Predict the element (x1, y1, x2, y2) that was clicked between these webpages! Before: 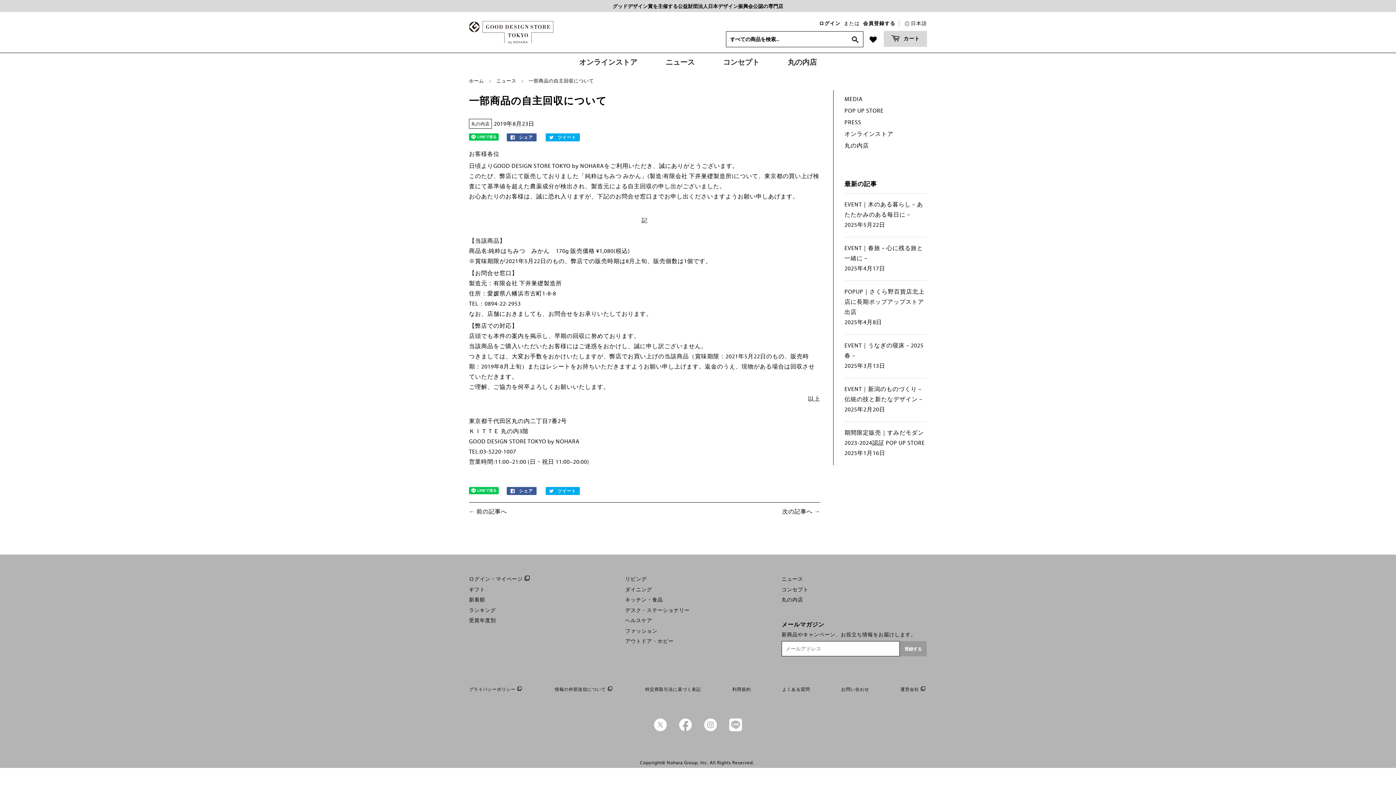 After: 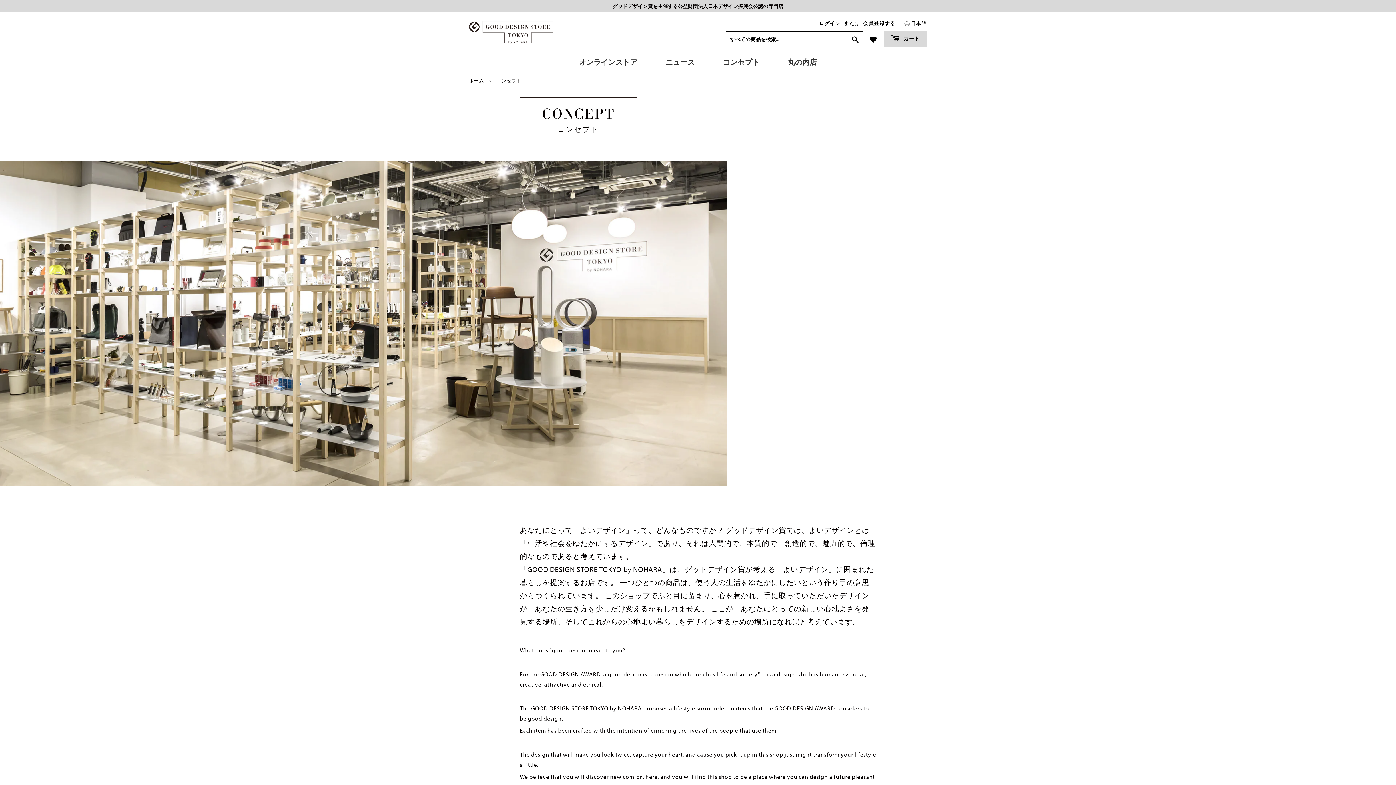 Action: label: コンセプト bbox: (781, 586, 808, 592)